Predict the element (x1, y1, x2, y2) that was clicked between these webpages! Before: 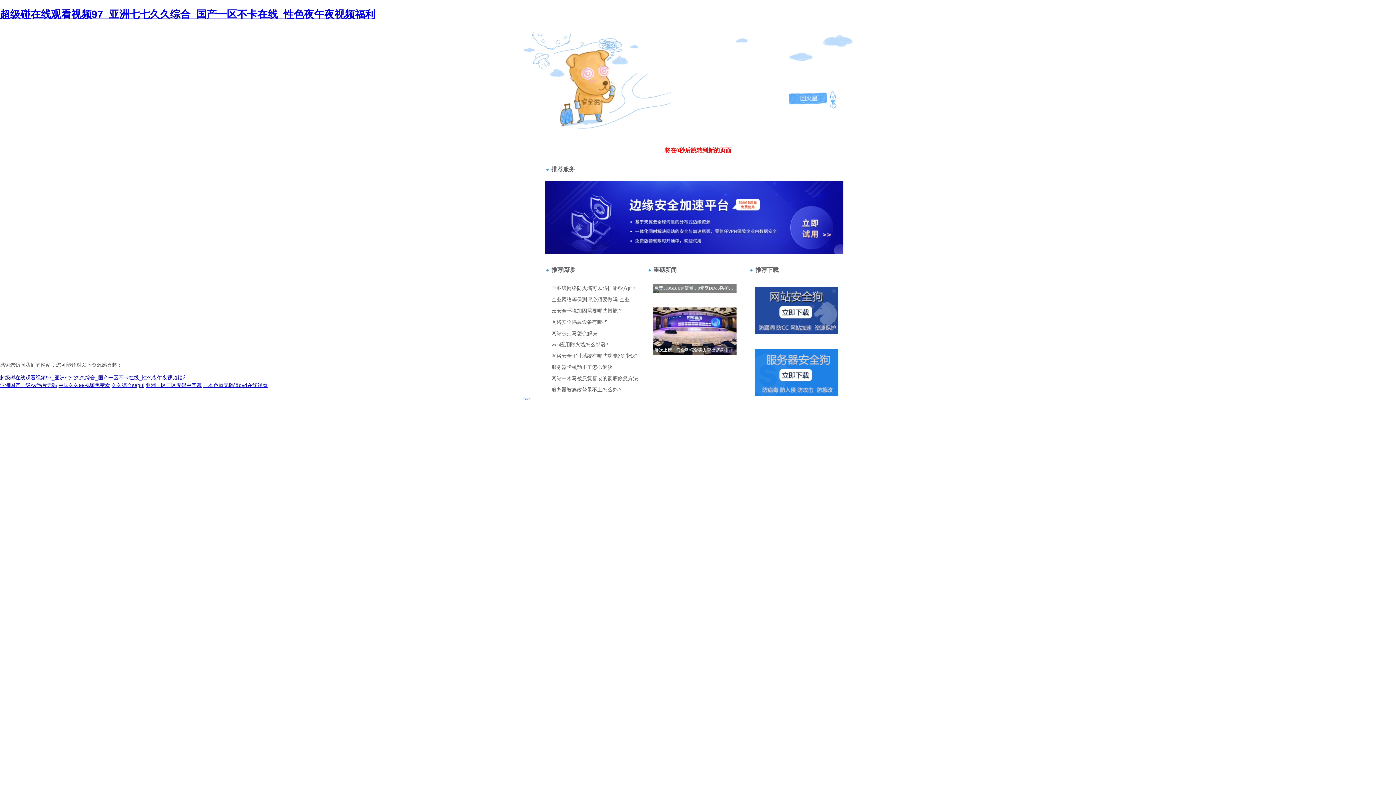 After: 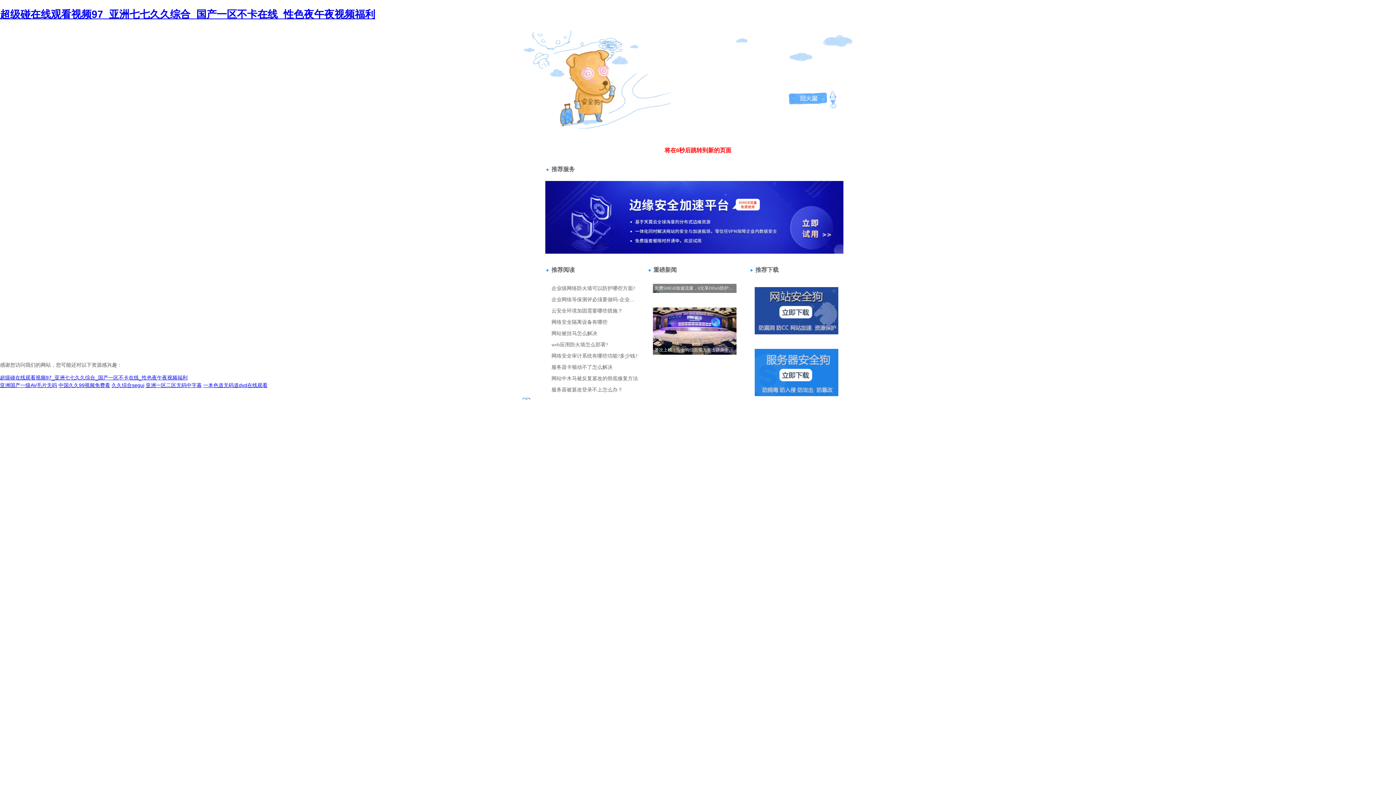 Action: label: 站長請點(diǎn)擊 bbox: (520, 57, 564, 63)